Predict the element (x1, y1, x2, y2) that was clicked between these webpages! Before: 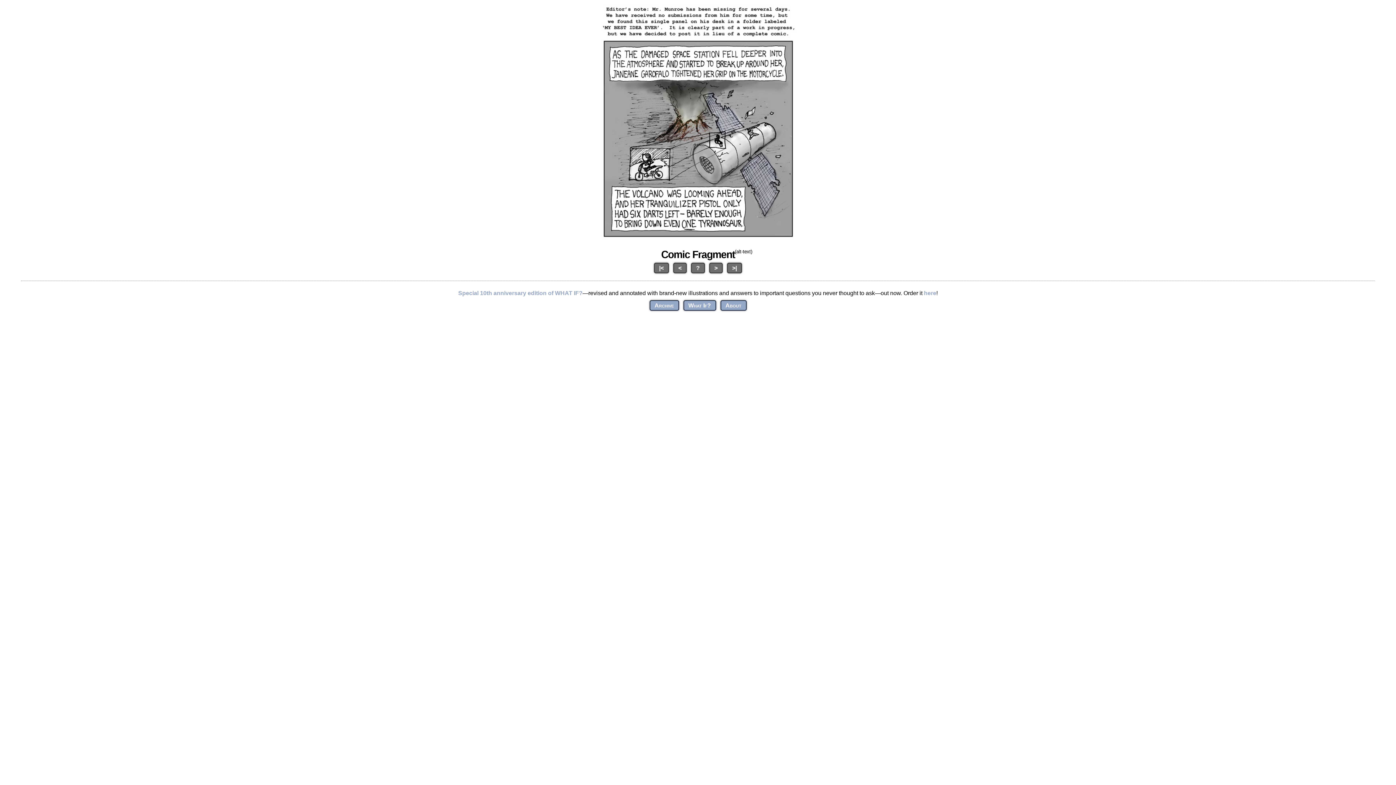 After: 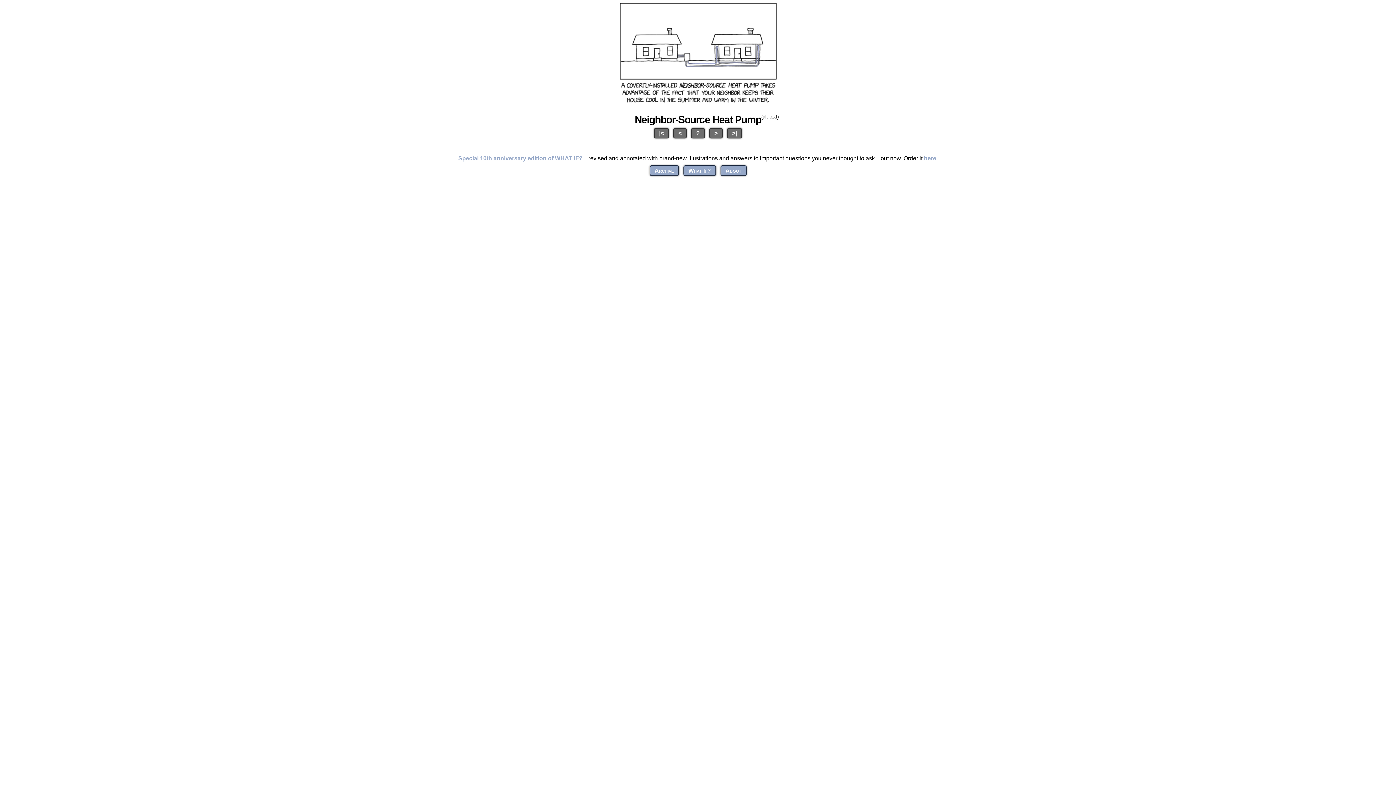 Action: label: >| bbox: (727, 262, 742, 273)